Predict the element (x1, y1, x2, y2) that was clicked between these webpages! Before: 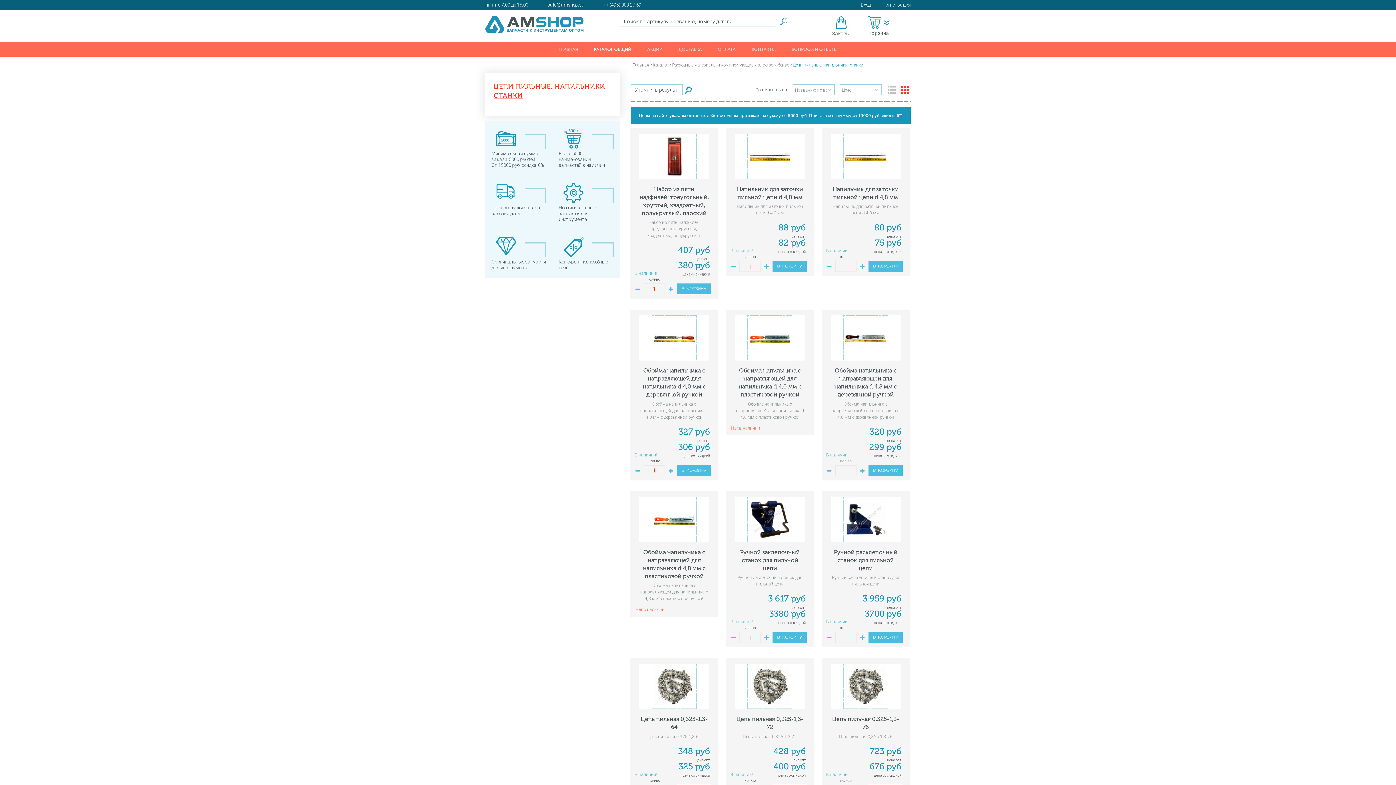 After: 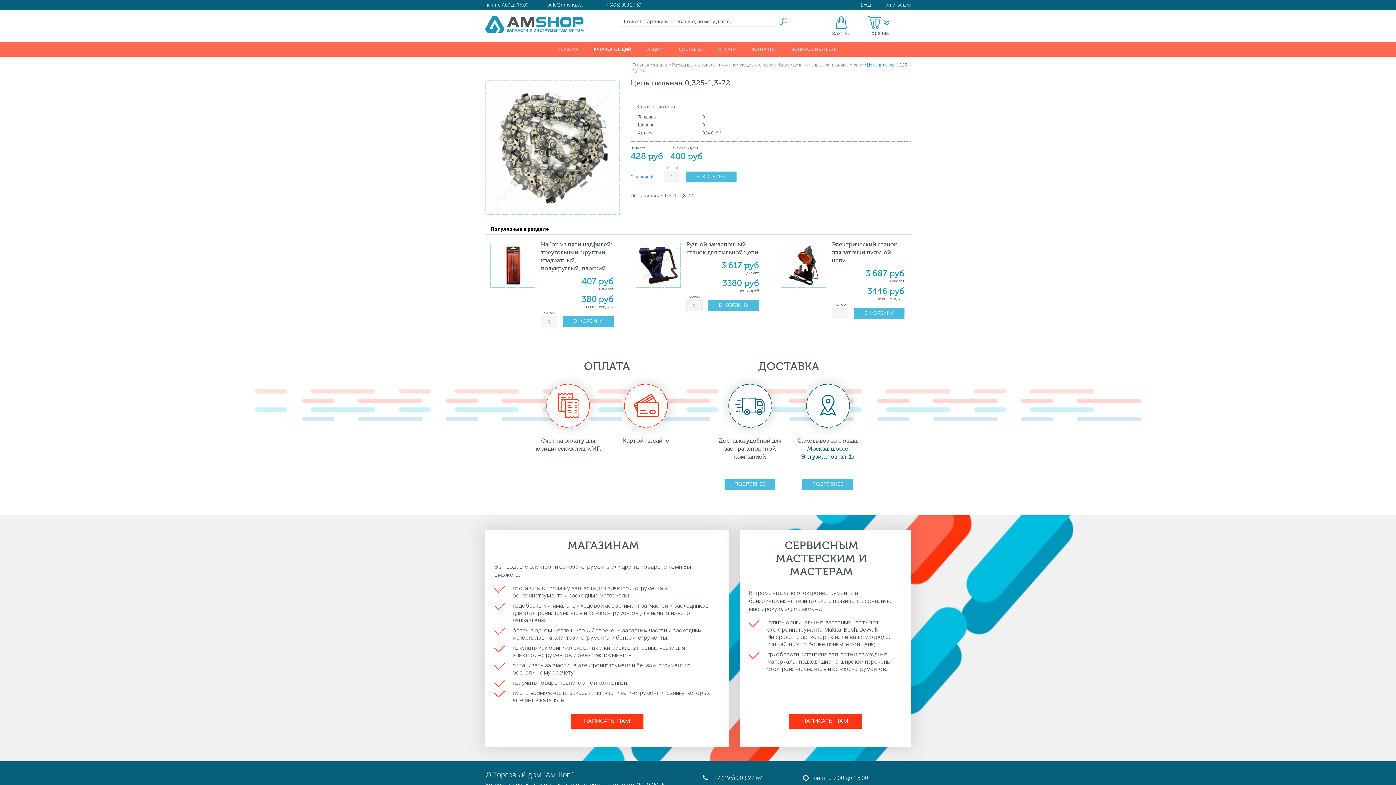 Action: label: Цепь пильная 0,325-1,3-72 bbox: (735, 715, 805, 731)